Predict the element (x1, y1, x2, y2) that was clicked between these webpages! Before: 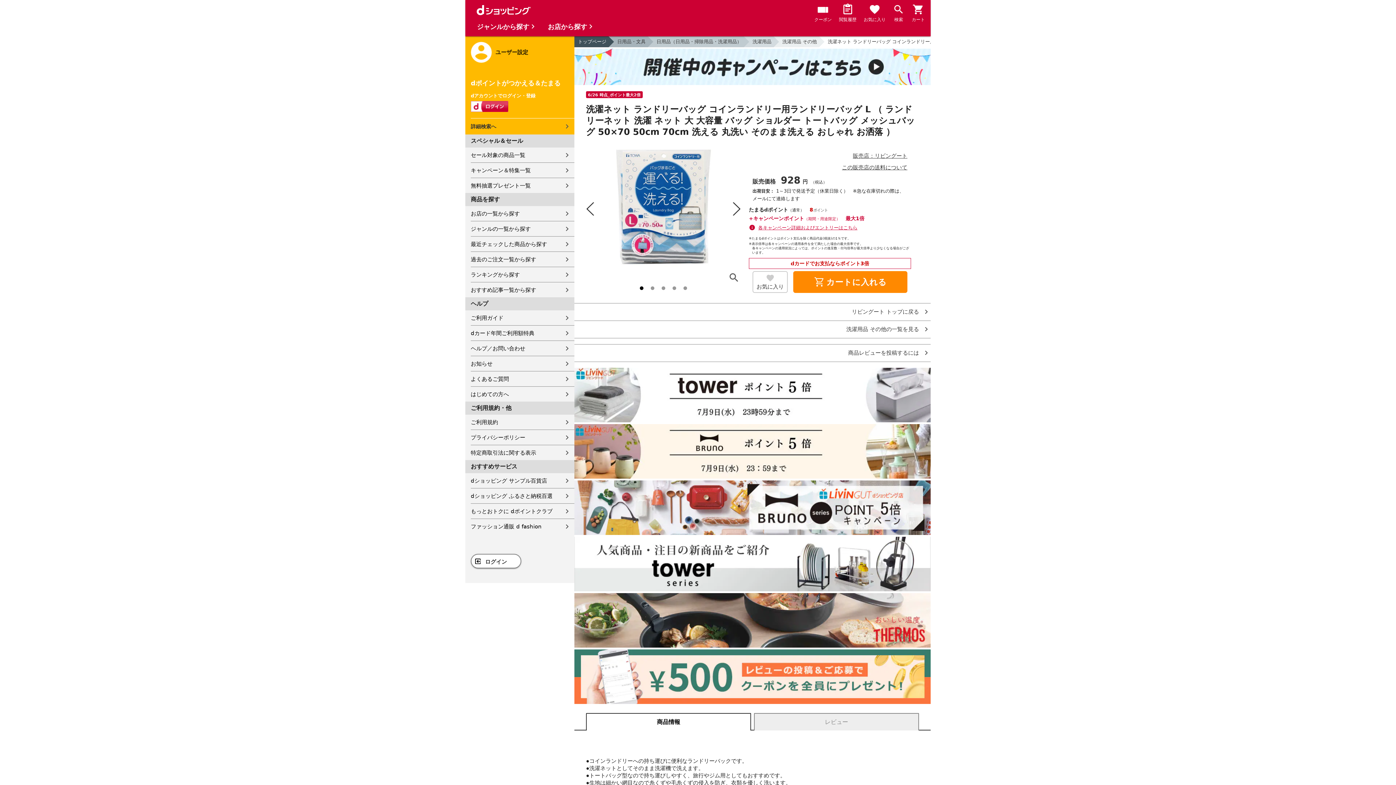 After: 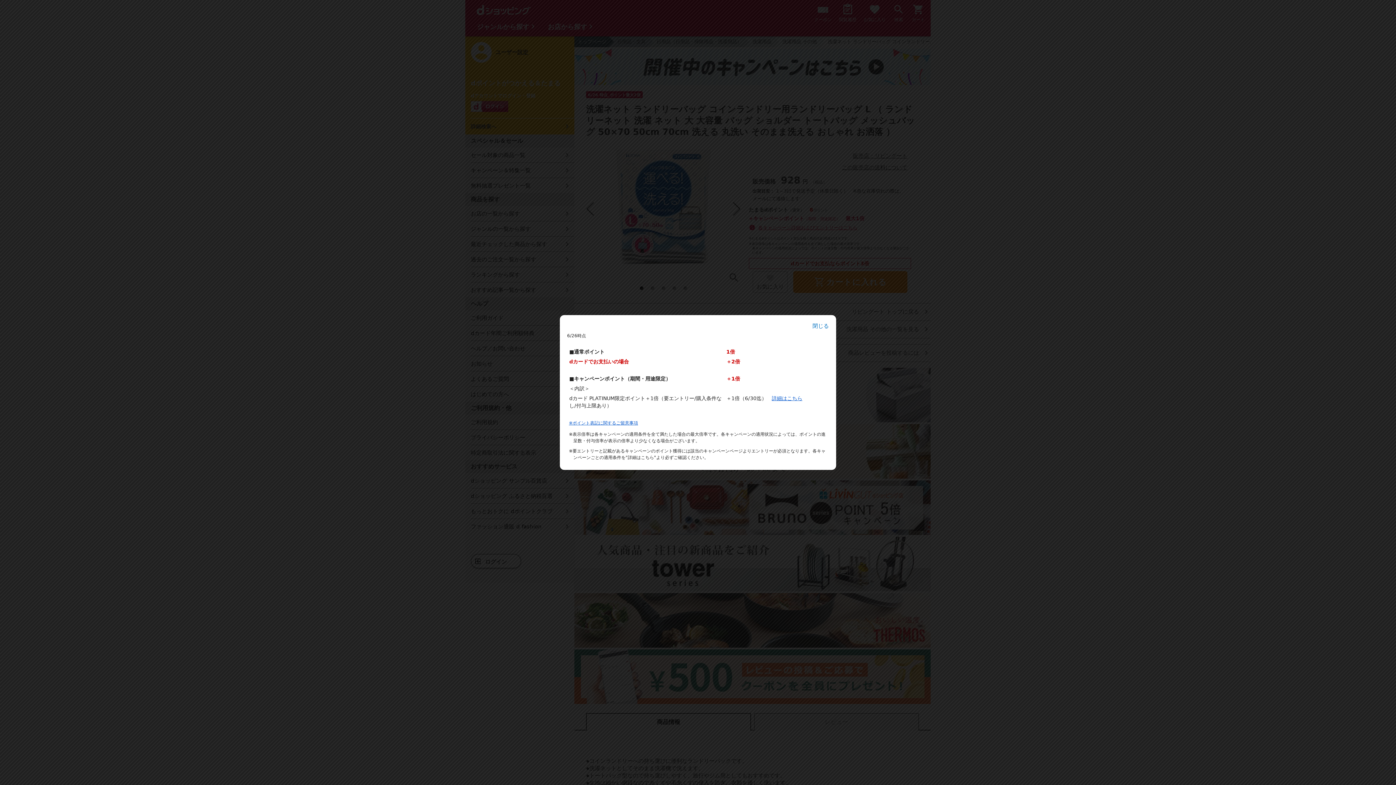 Action: bbox: (758, 225, 857, 230) label: 各キャンペーン詳細およびエントリーはこちら